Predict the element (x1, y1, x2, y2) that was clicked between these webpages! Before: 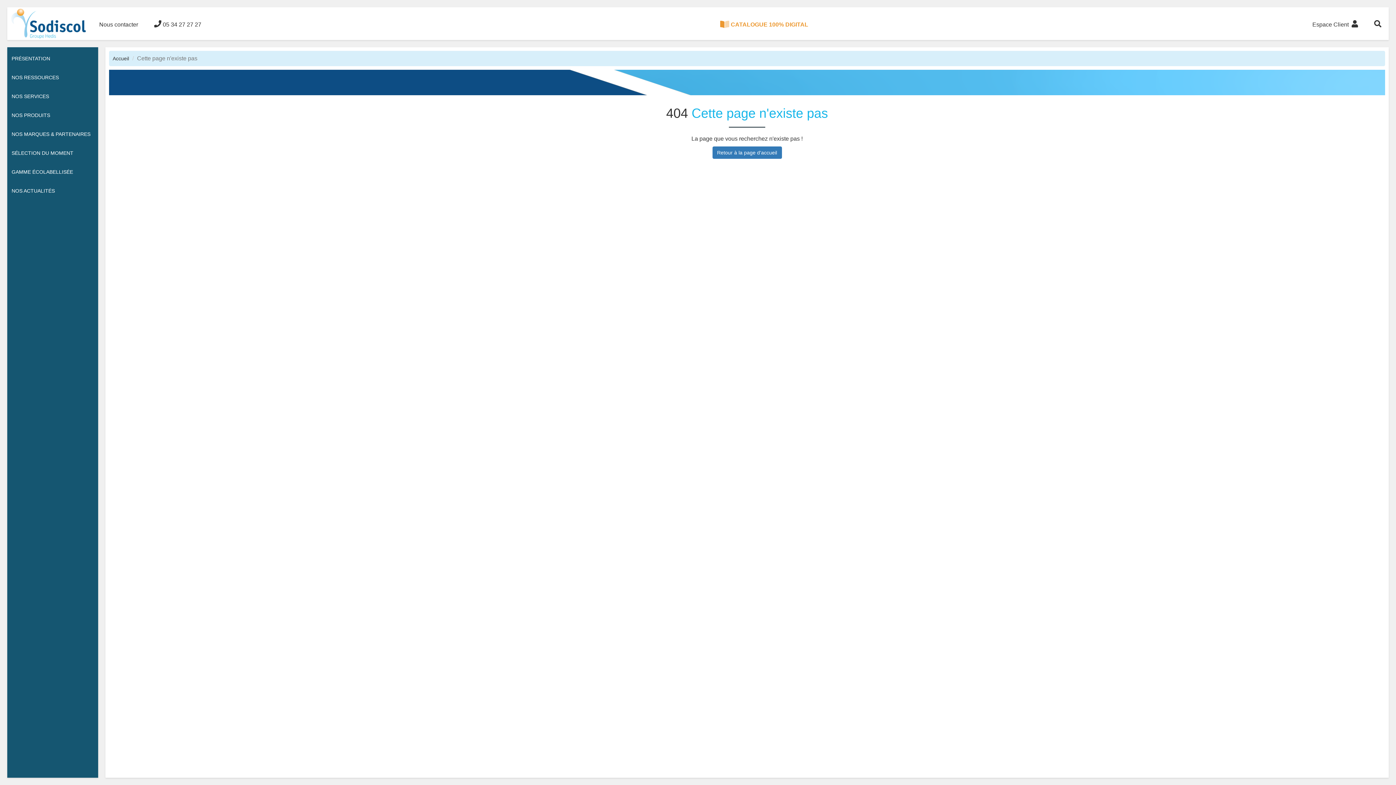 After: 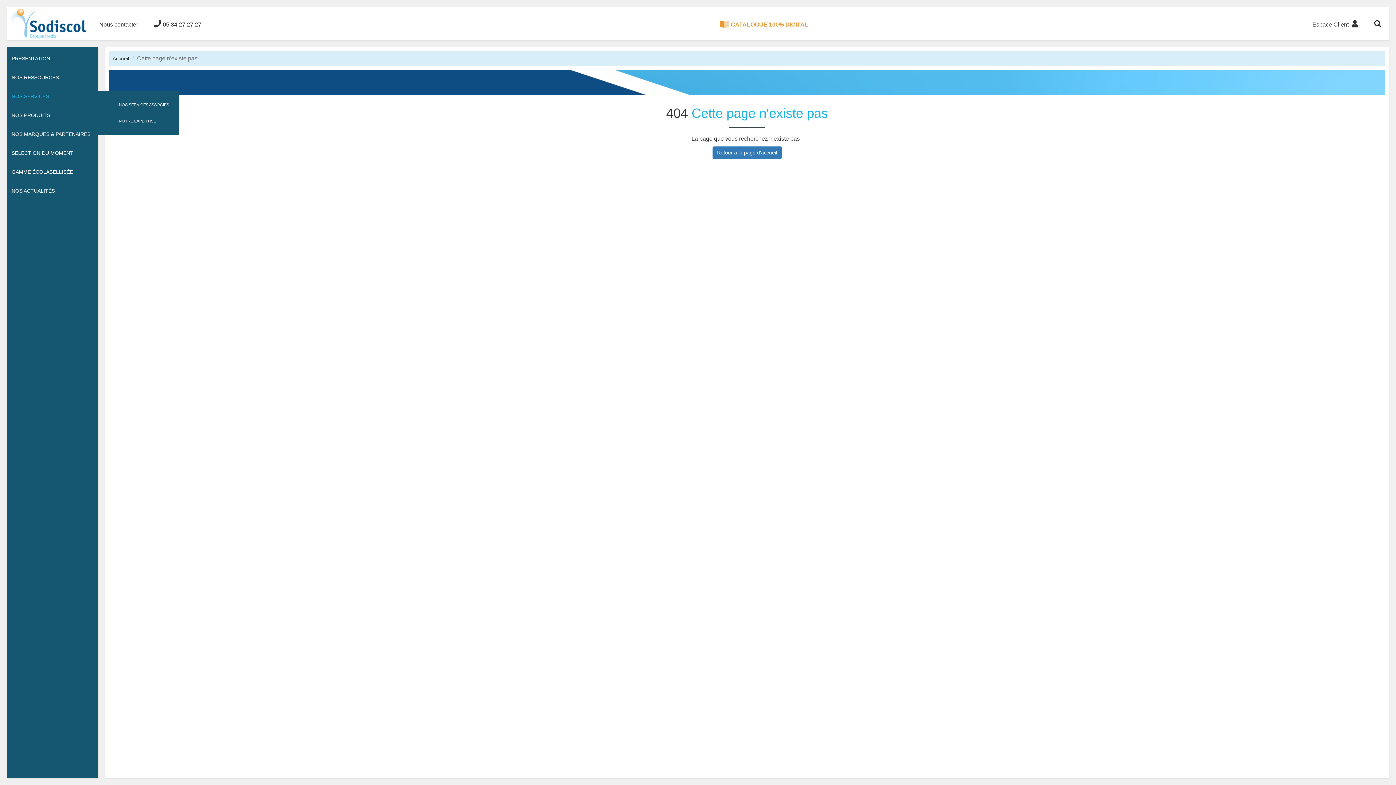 Action: label: NOS SERVICES bbox: (7, 86, 98, 105)